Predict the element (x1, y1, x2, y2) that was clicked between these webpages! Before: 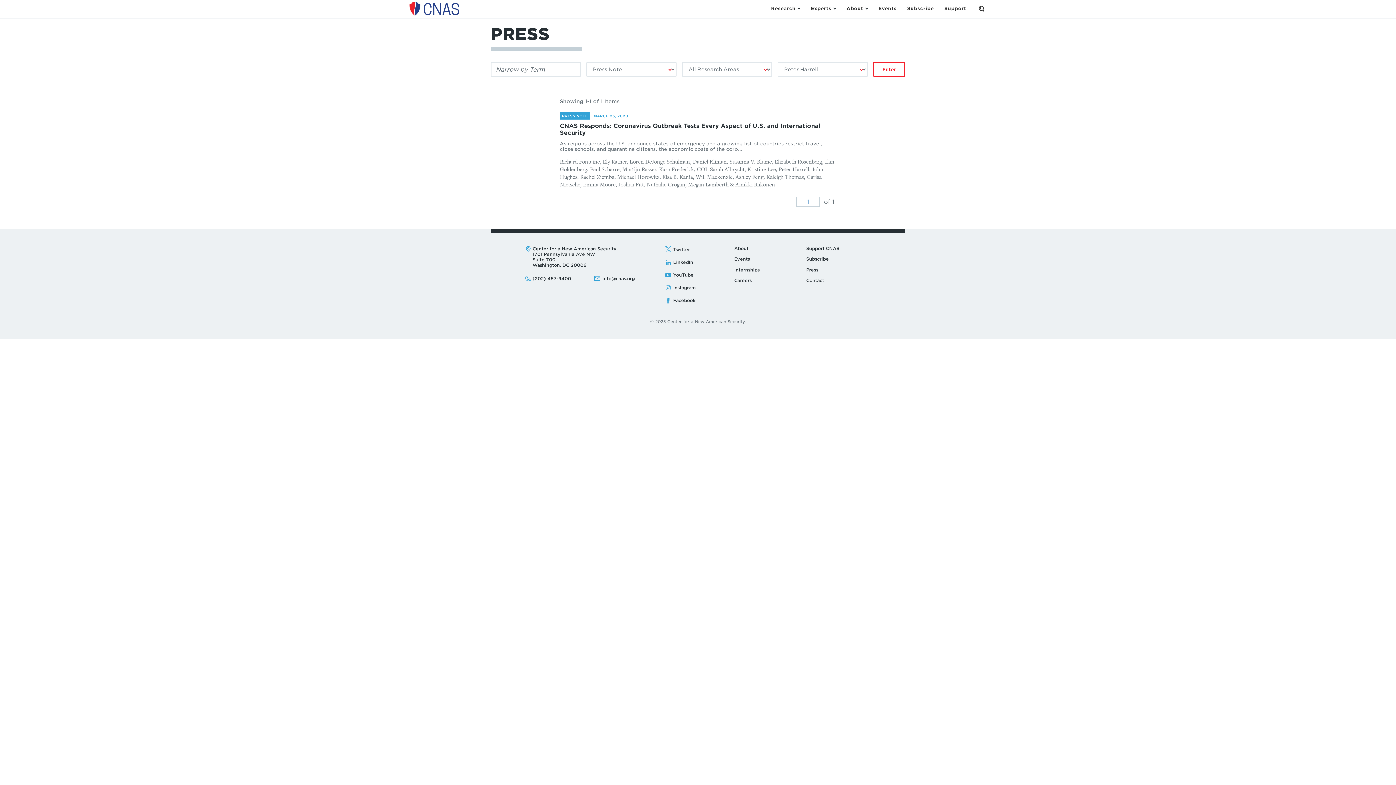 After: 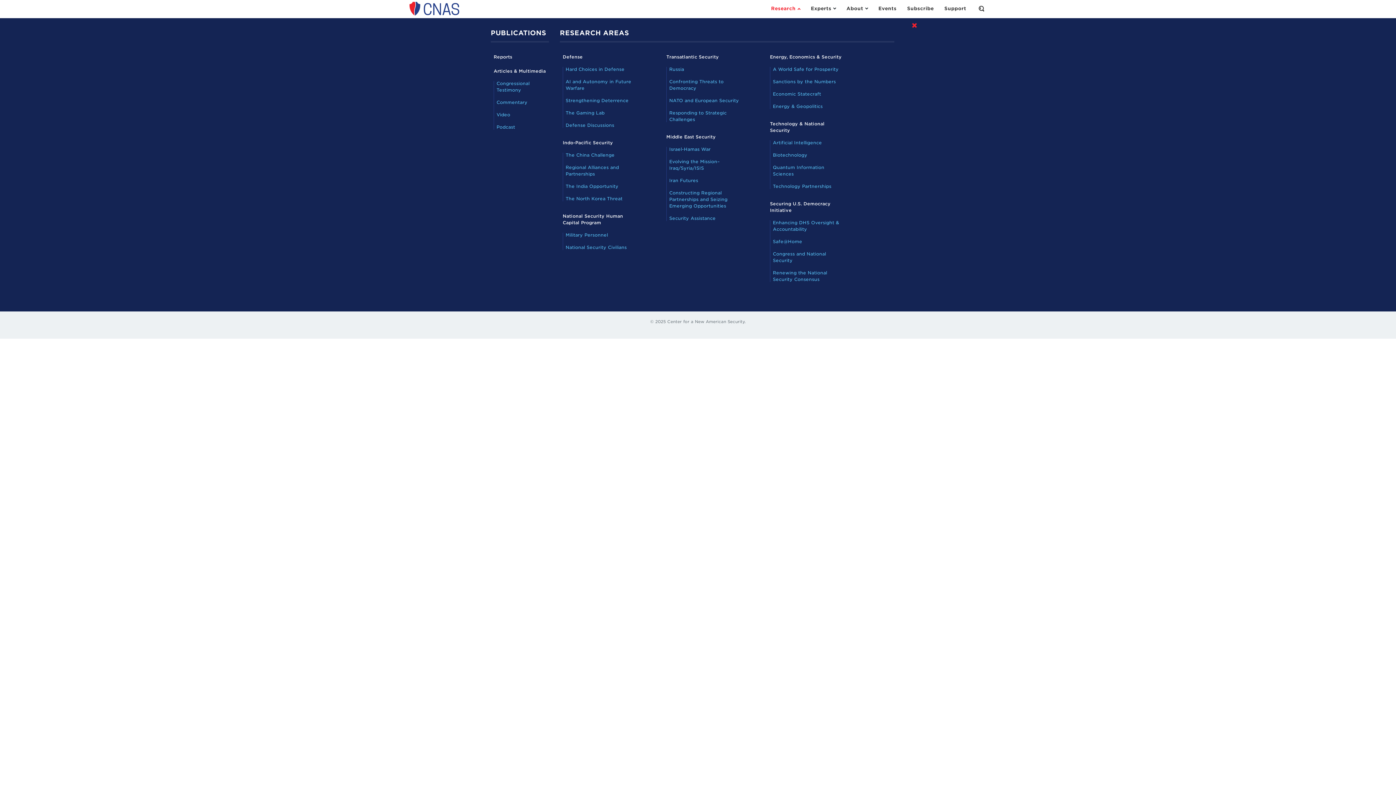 Action: bbox: (768, 1, 803, 15) label: Open the Research Menu